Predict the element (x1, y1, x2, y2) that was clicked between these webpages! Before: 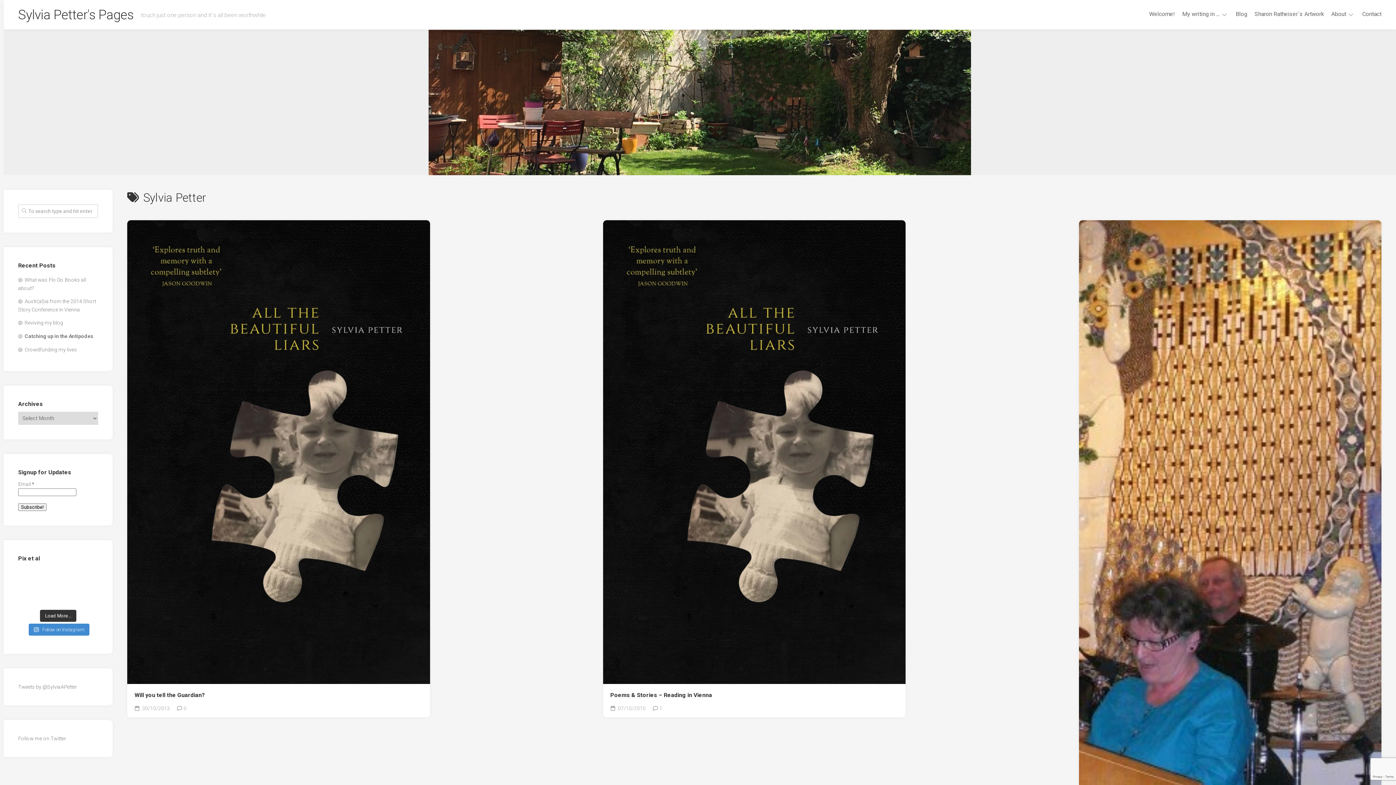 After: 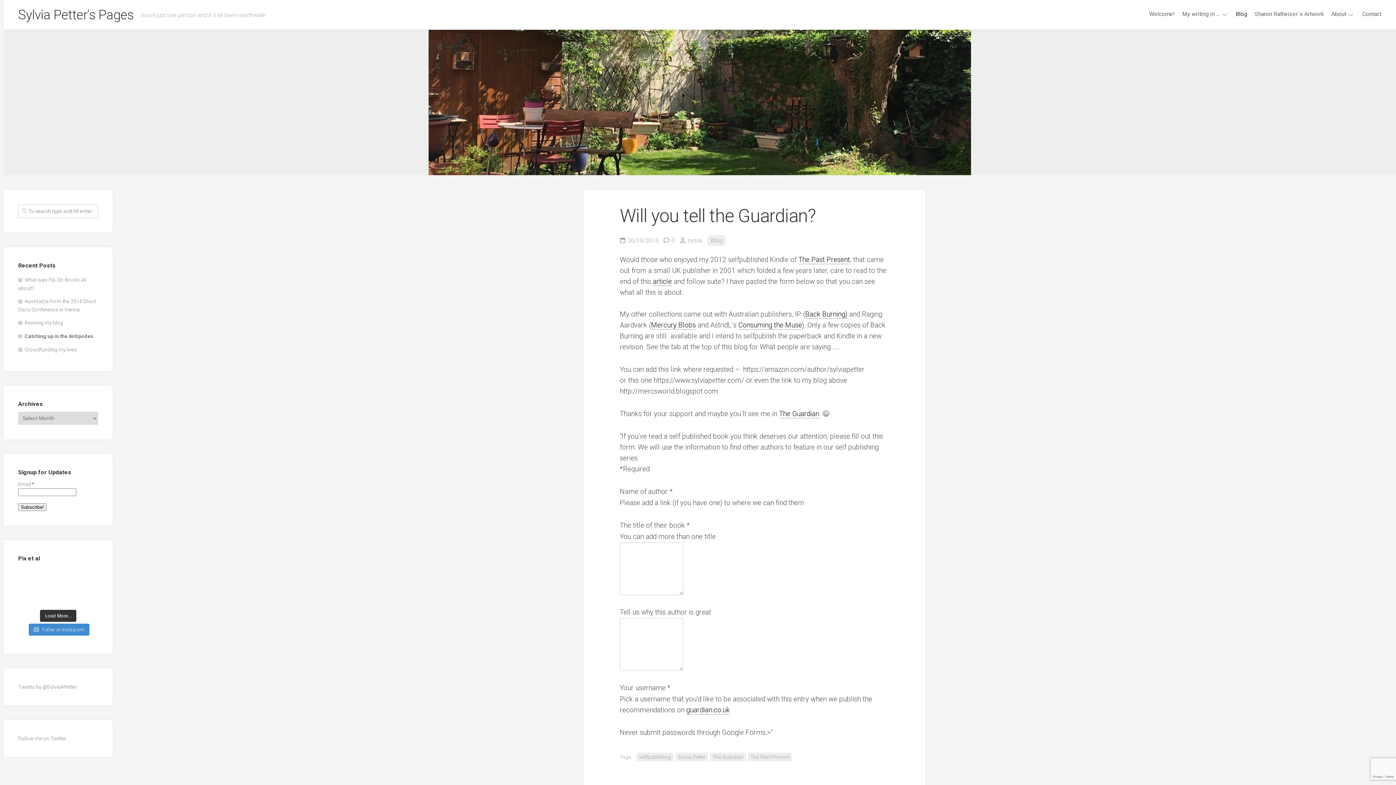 Action: bbox: (127, 220, 430, 684)